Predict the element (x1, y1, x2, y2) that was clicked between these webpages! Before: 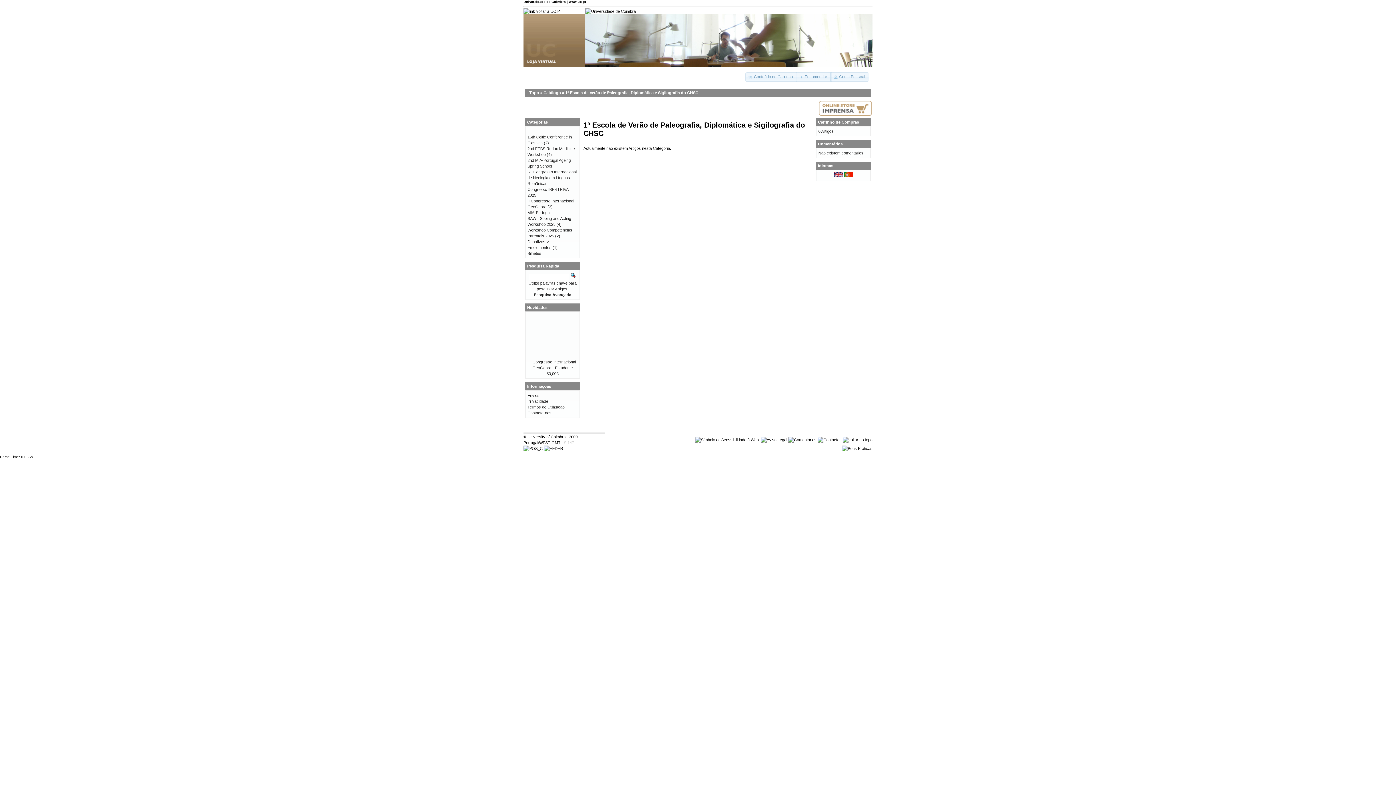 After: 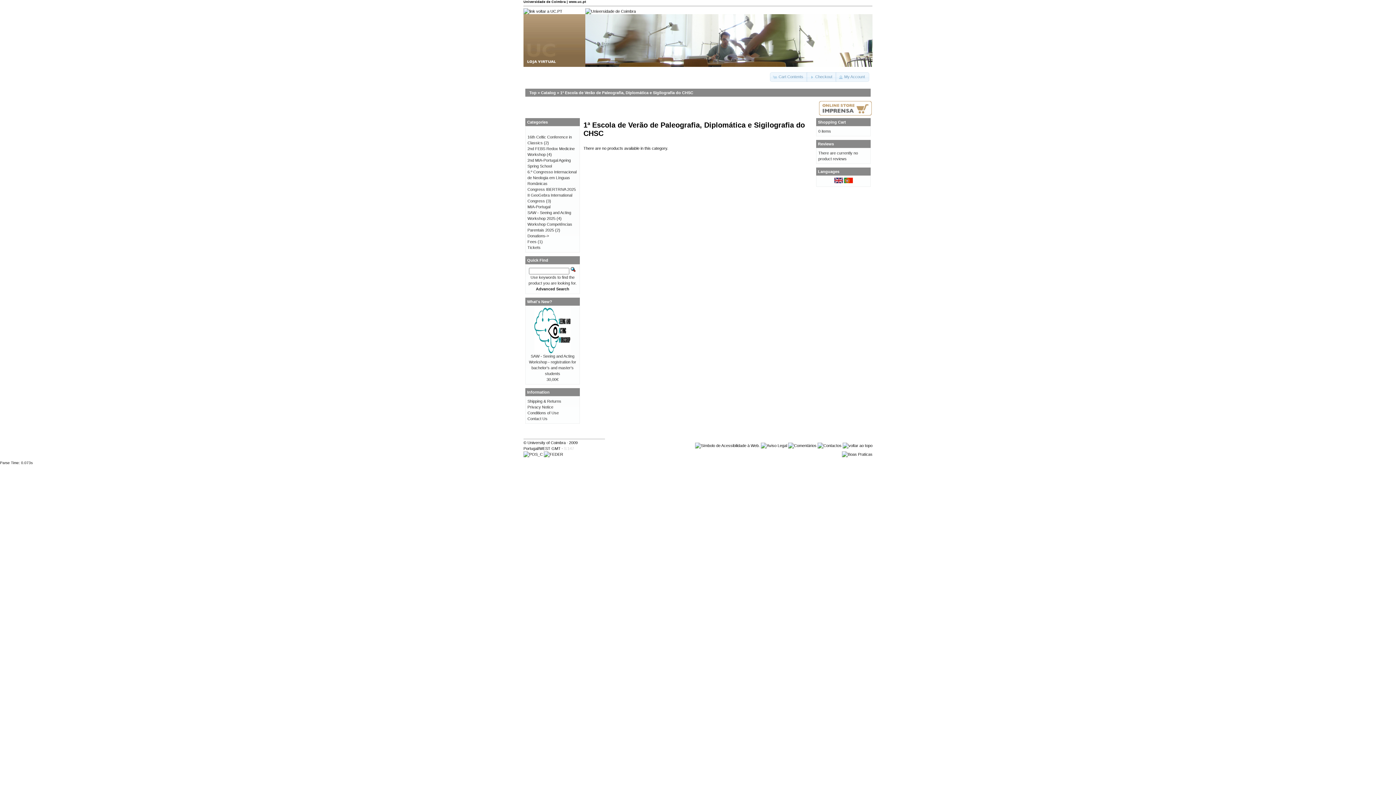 Action: bbox: (834, 173, 843, 178)